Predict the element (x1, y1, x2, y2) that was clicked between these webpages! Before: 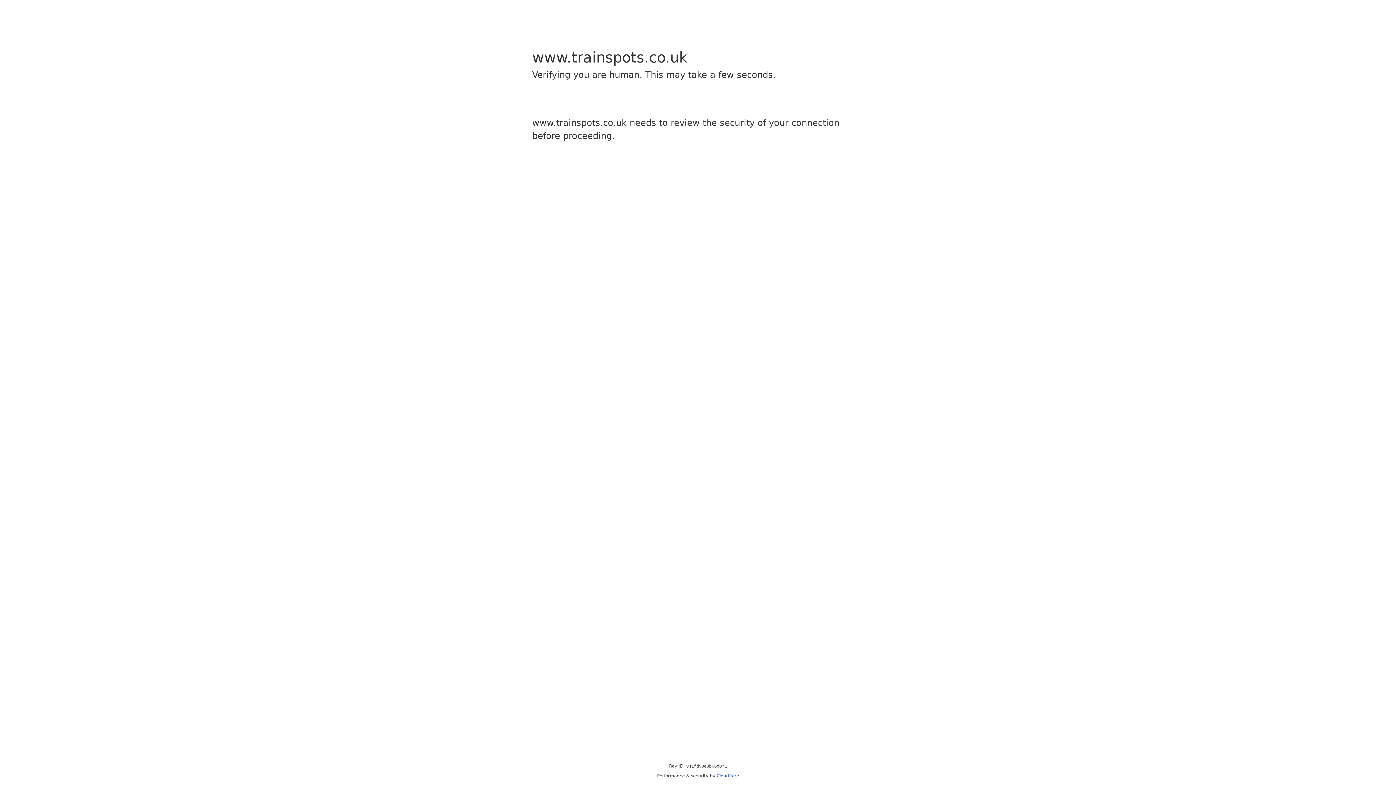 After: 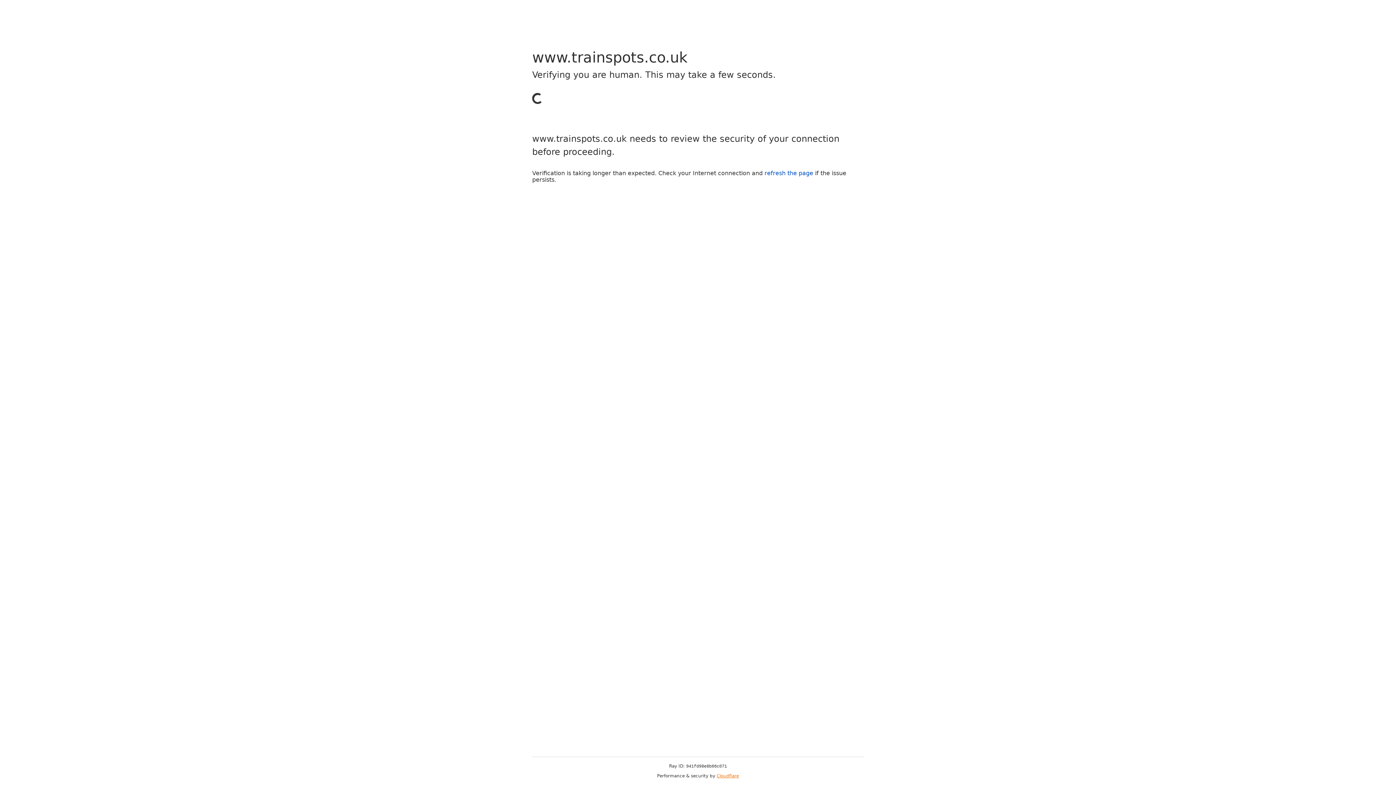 Action: bbox: (716, 773, 739, 778) label: Cloudflare